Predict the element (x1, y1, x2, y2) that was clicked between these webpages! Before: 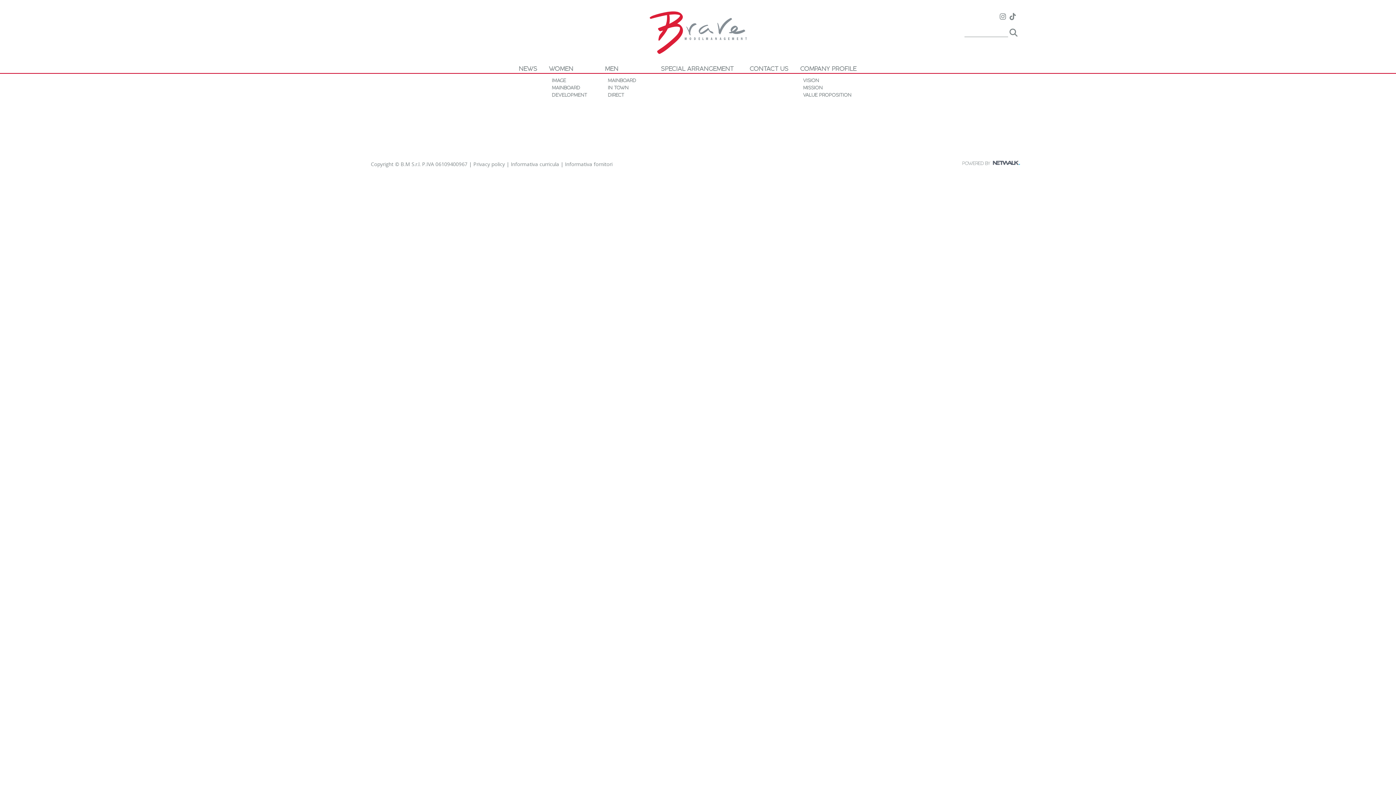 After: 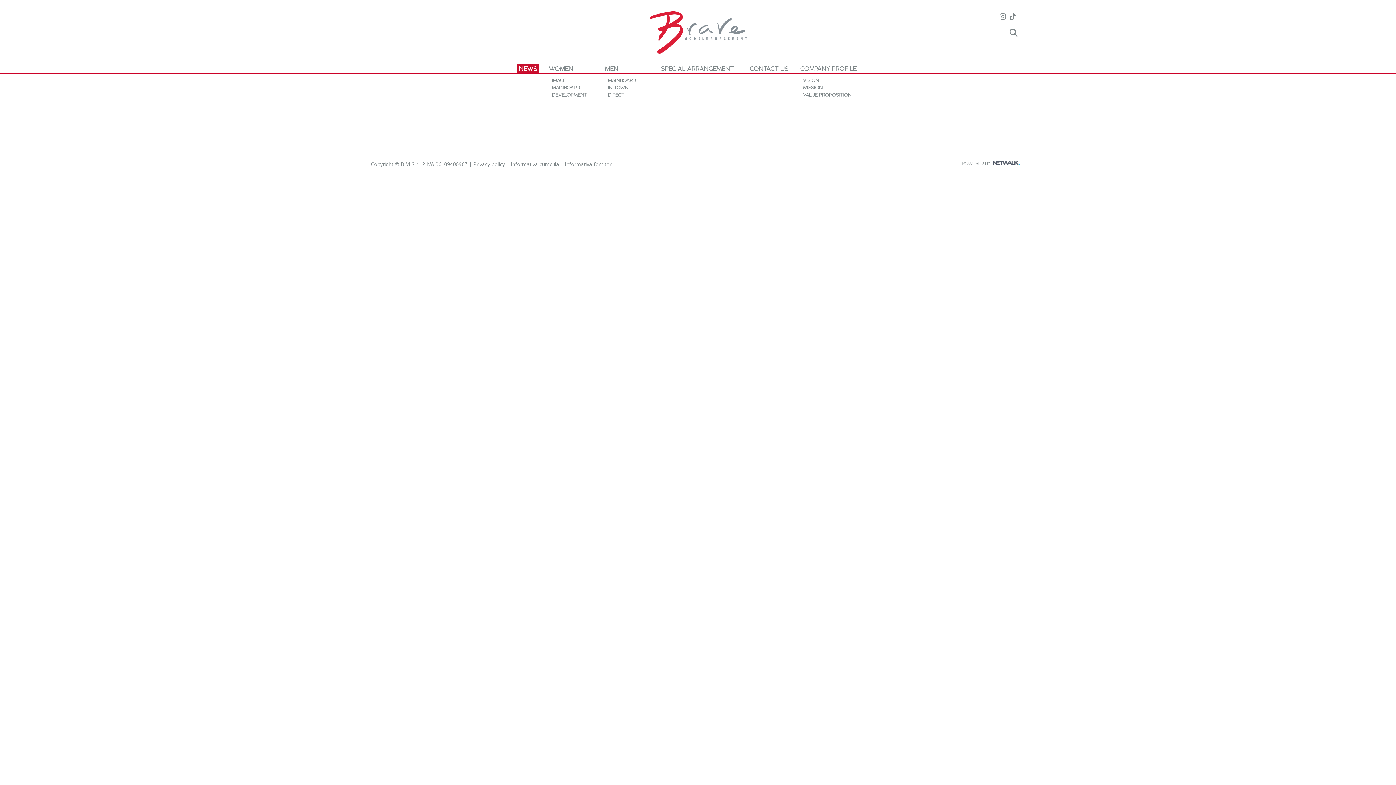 Action: bbox: (513, 64, 542, 73) label: NEWS